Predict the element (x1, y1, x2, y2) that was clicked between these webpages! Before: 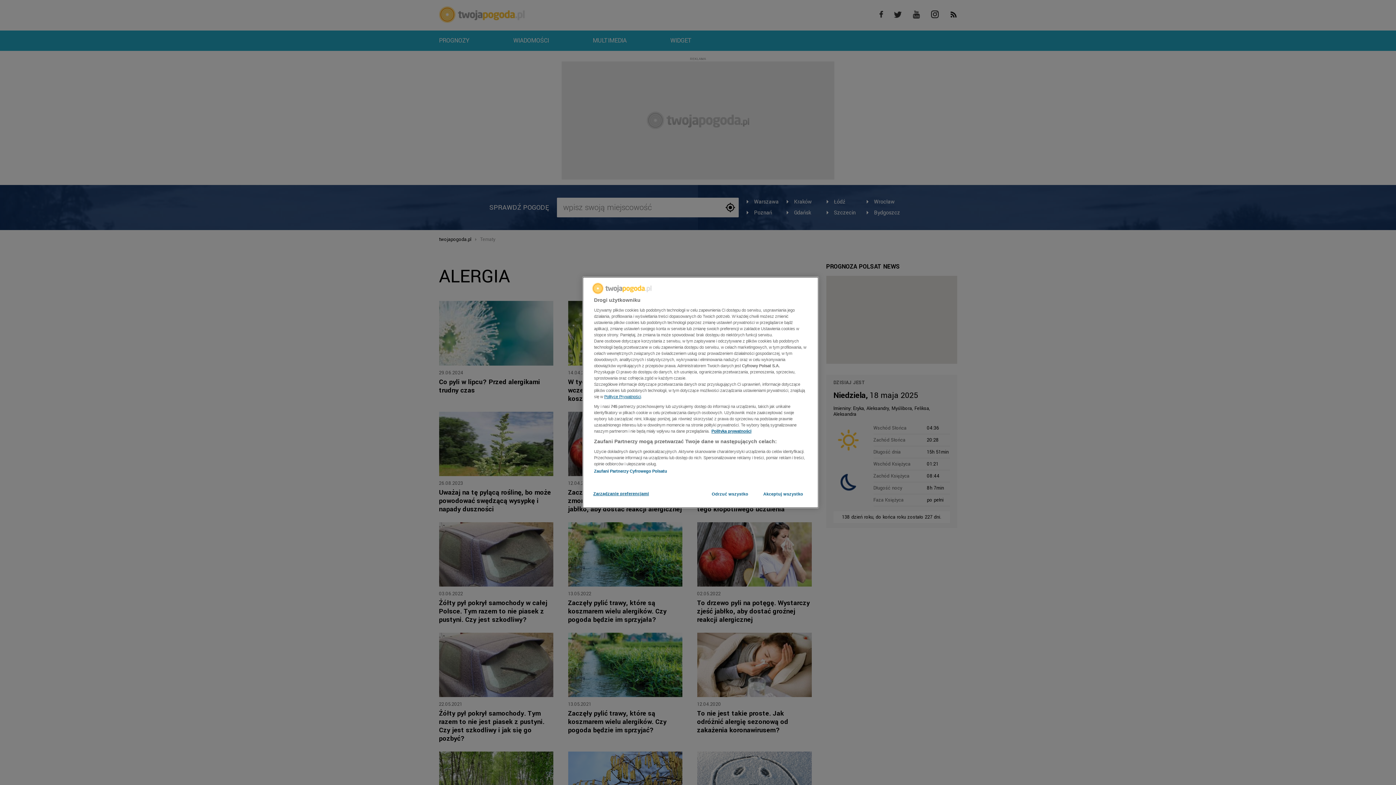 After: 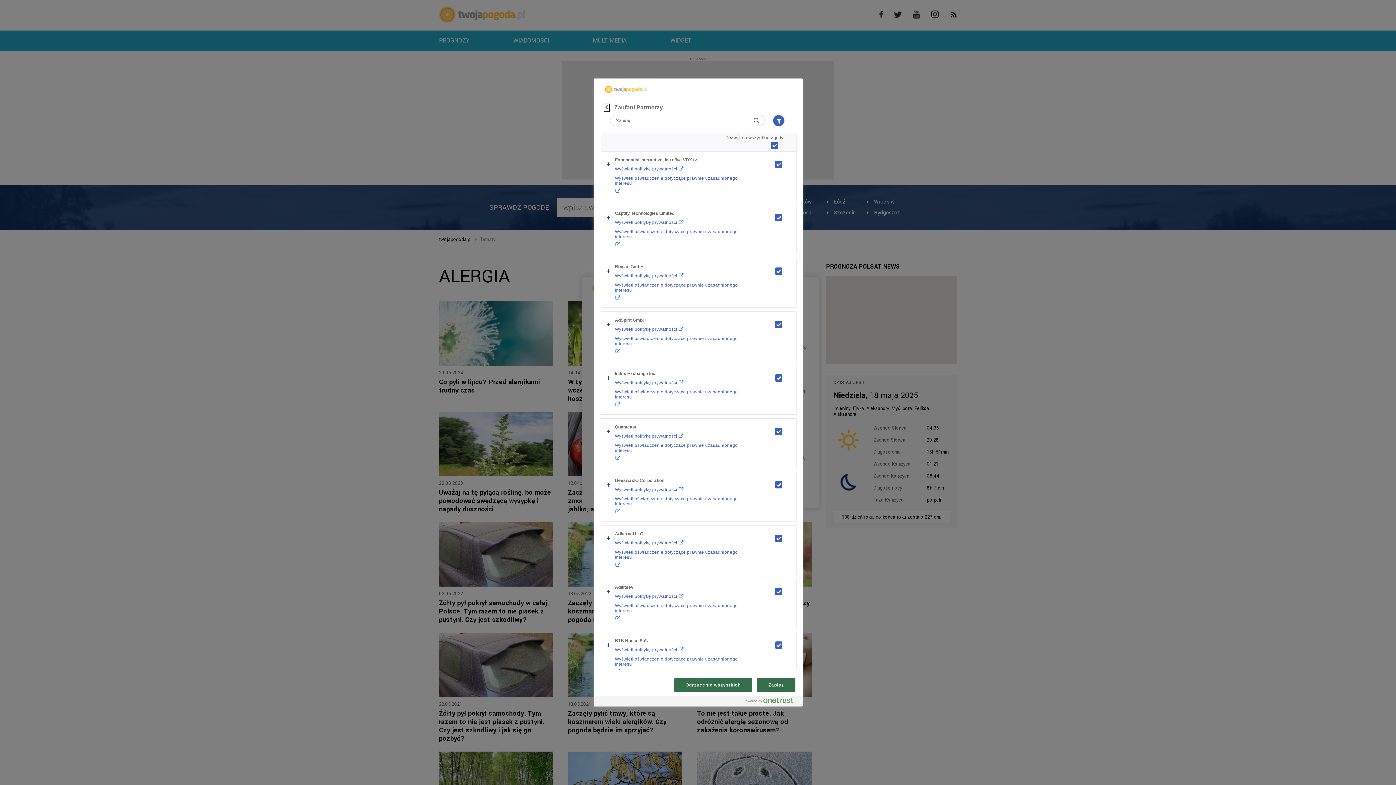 Action: label: Zaufani Partnerzy Cyfrowego Polsatu bbox: (594, 469, 667, 473)